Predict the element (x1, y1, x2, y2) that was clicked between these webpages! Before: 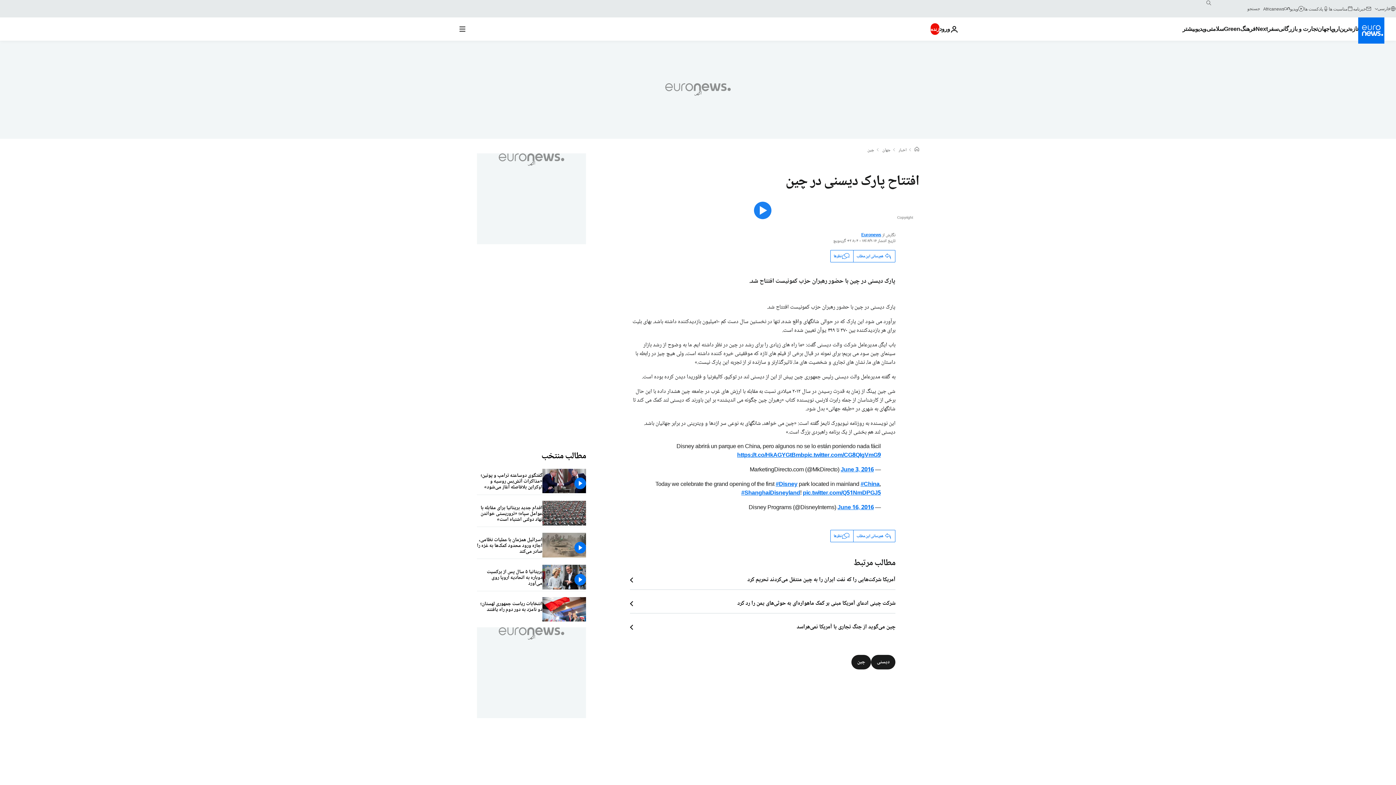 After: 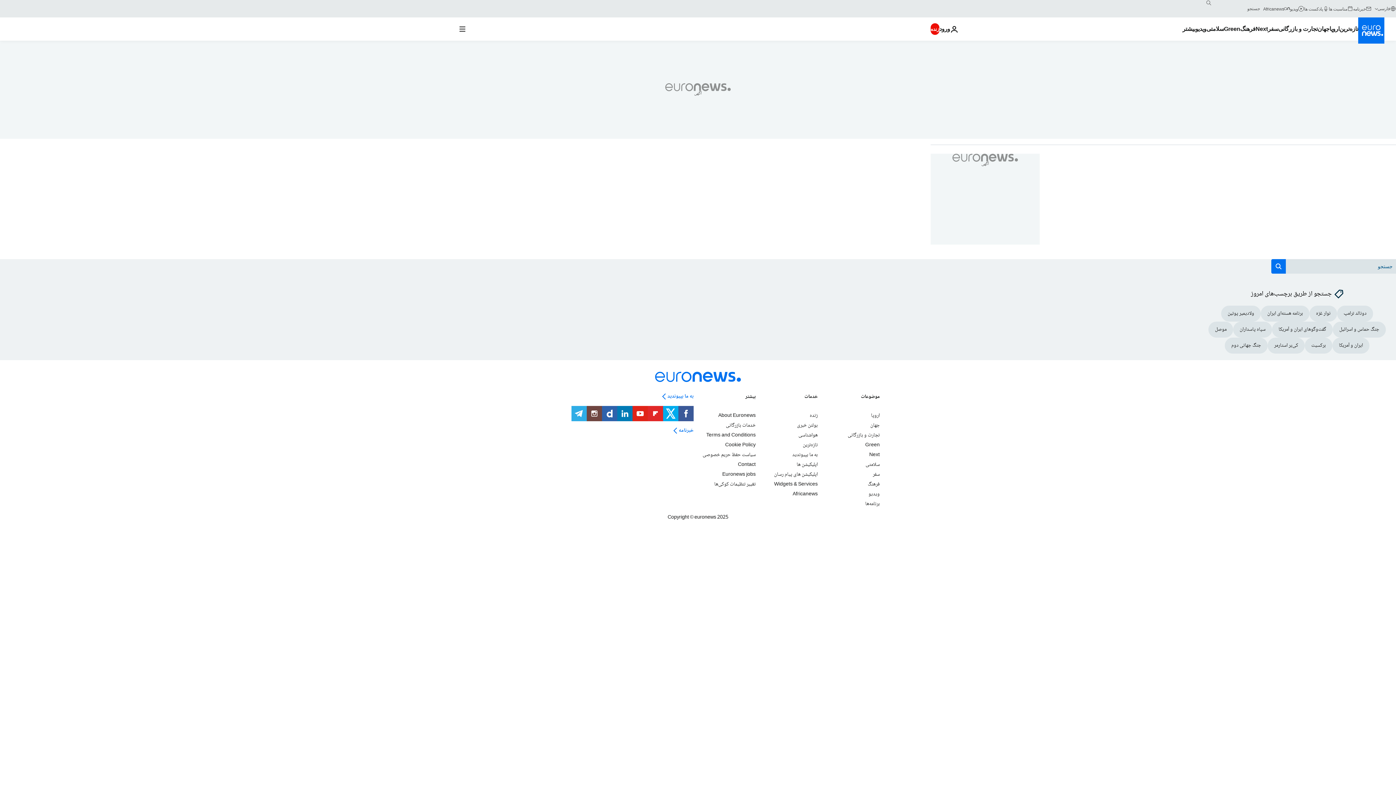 Action: label: search button bbox: (1203, -2, 1214, 8)